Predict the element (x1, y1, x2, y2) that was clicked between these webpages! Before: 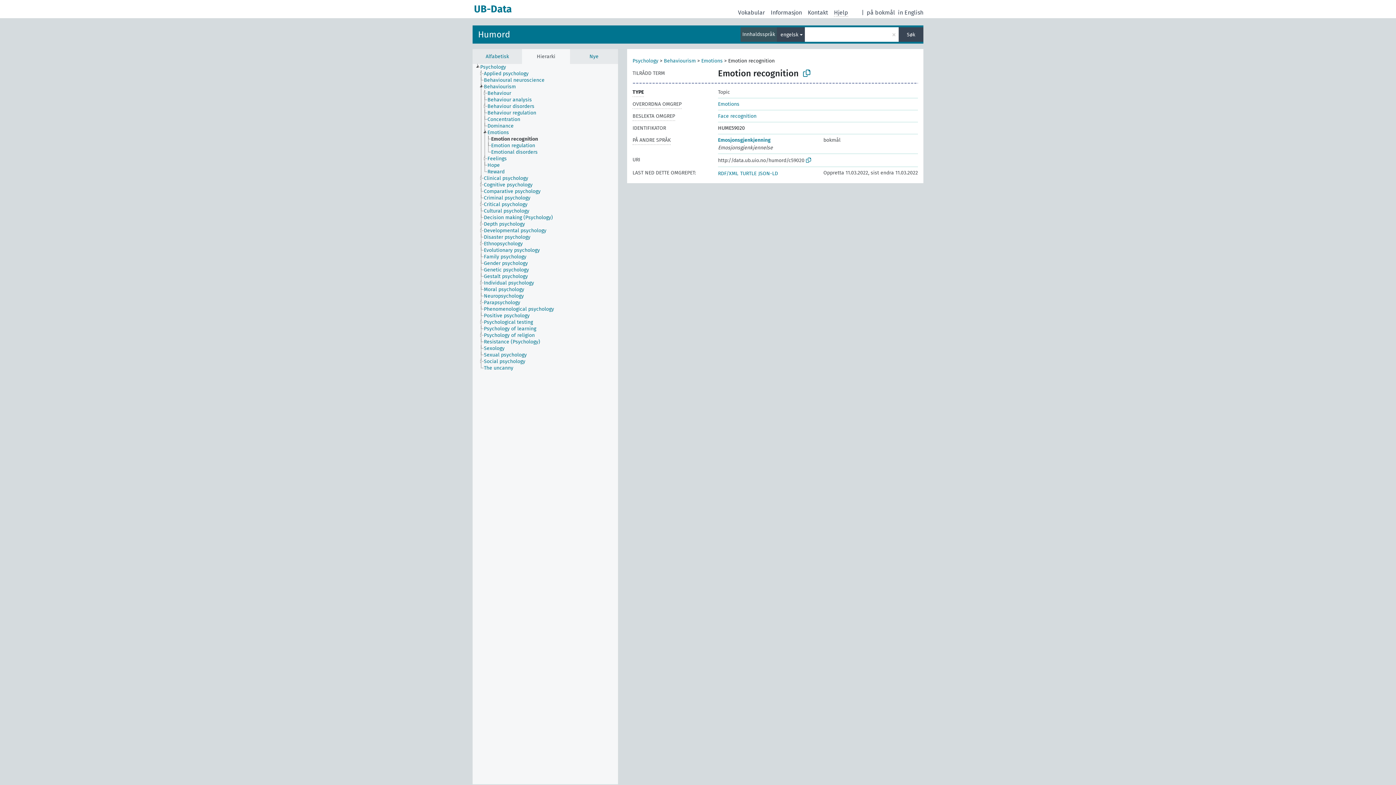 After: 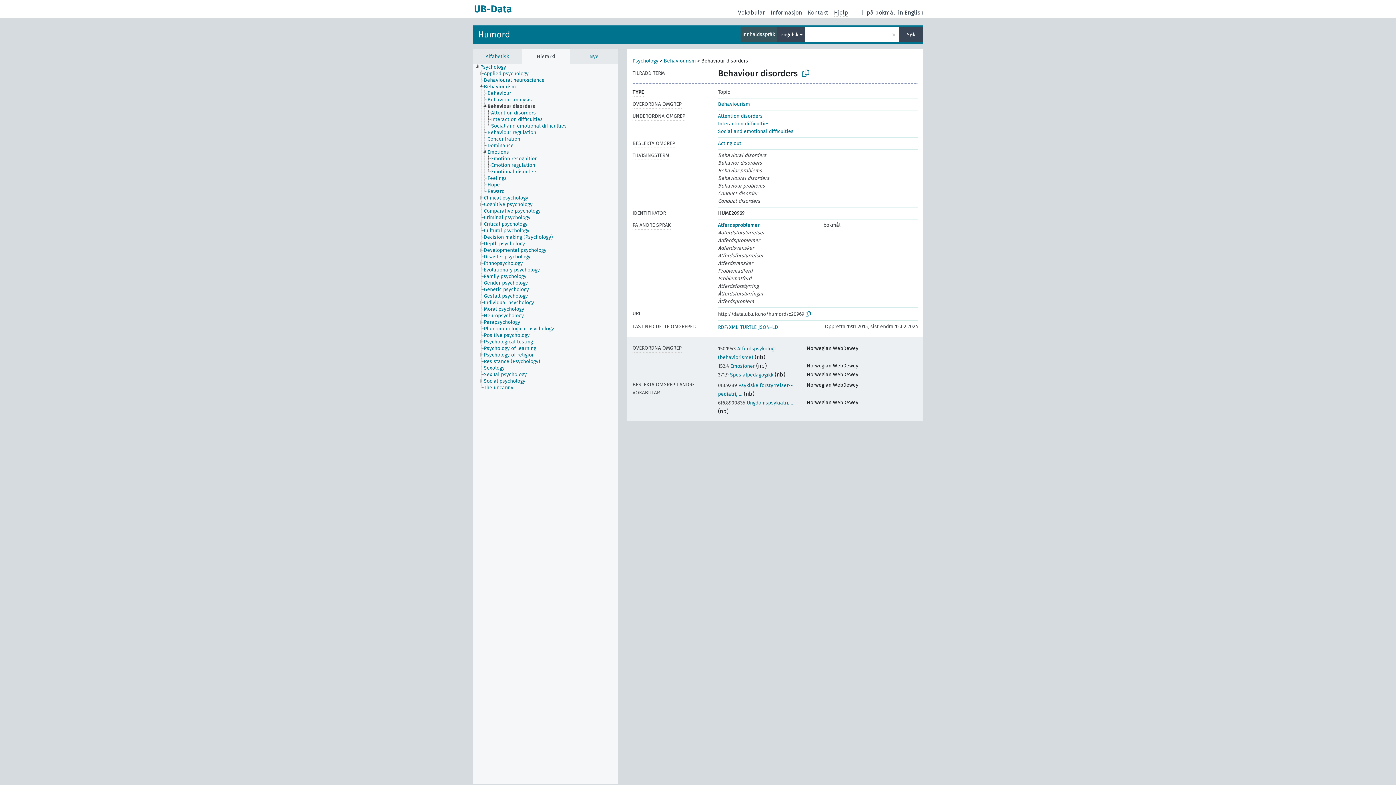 Action: label: Behaviour disorders bbox: (487, 103, 541, 109)